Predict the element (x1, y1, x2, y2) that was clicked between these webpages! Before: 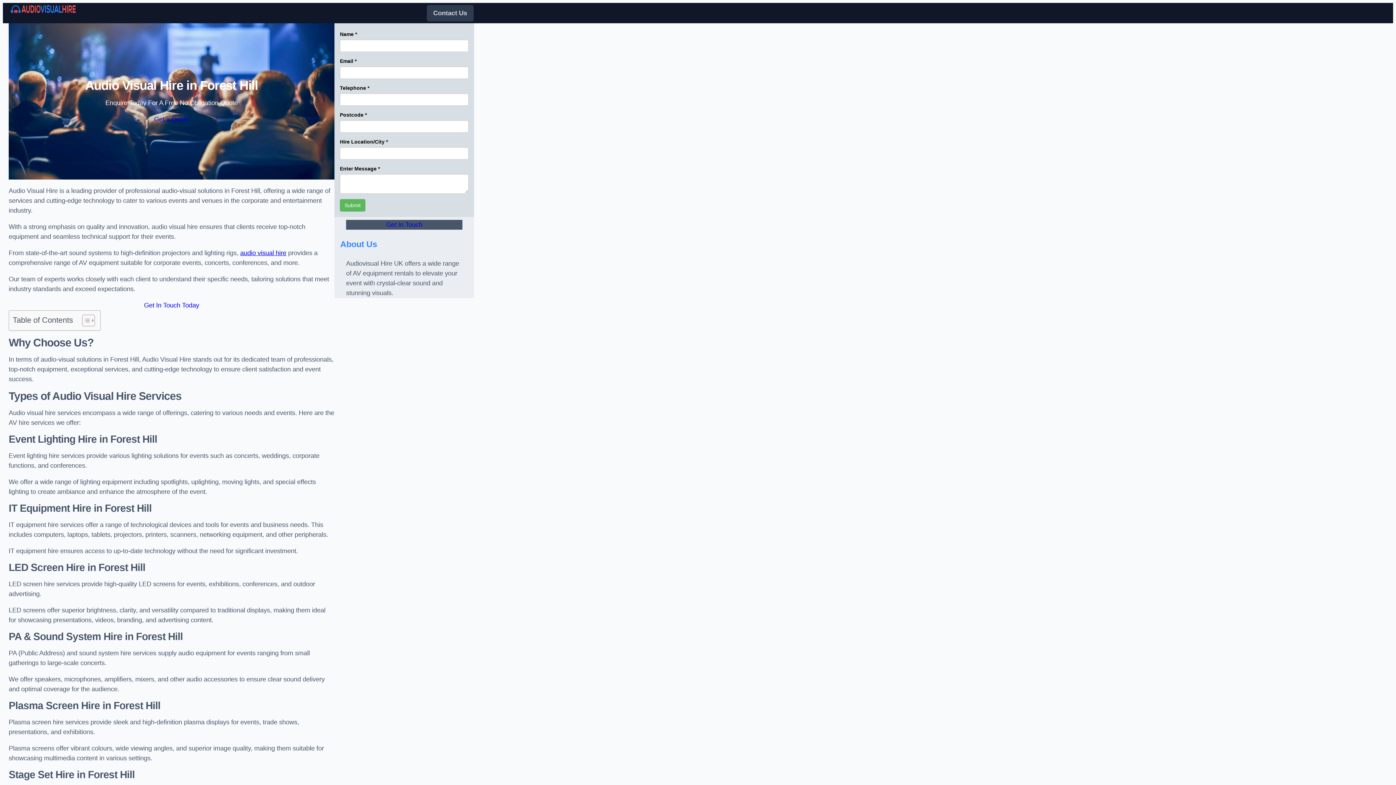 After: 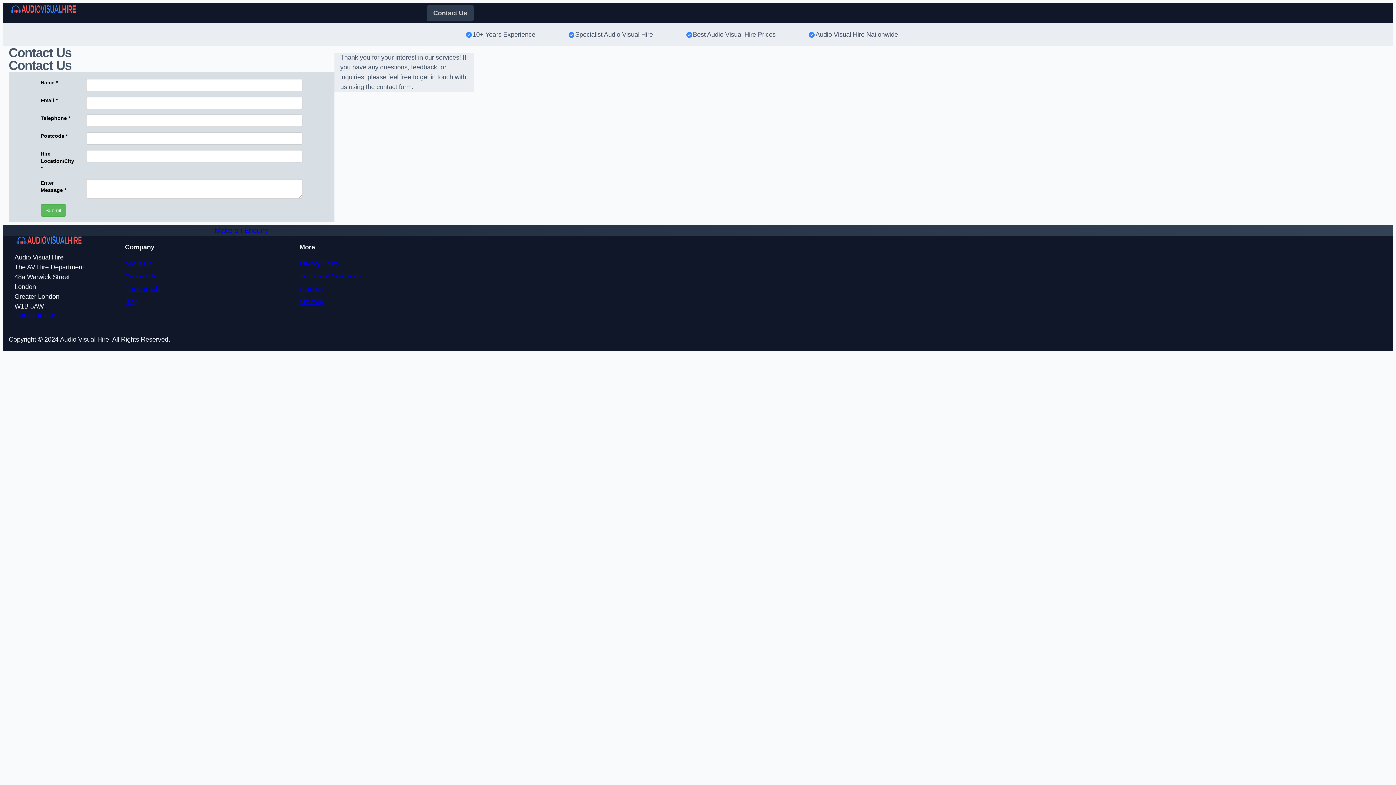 Action: label: Get a Quote bbox: (154, 114, 189, 124)